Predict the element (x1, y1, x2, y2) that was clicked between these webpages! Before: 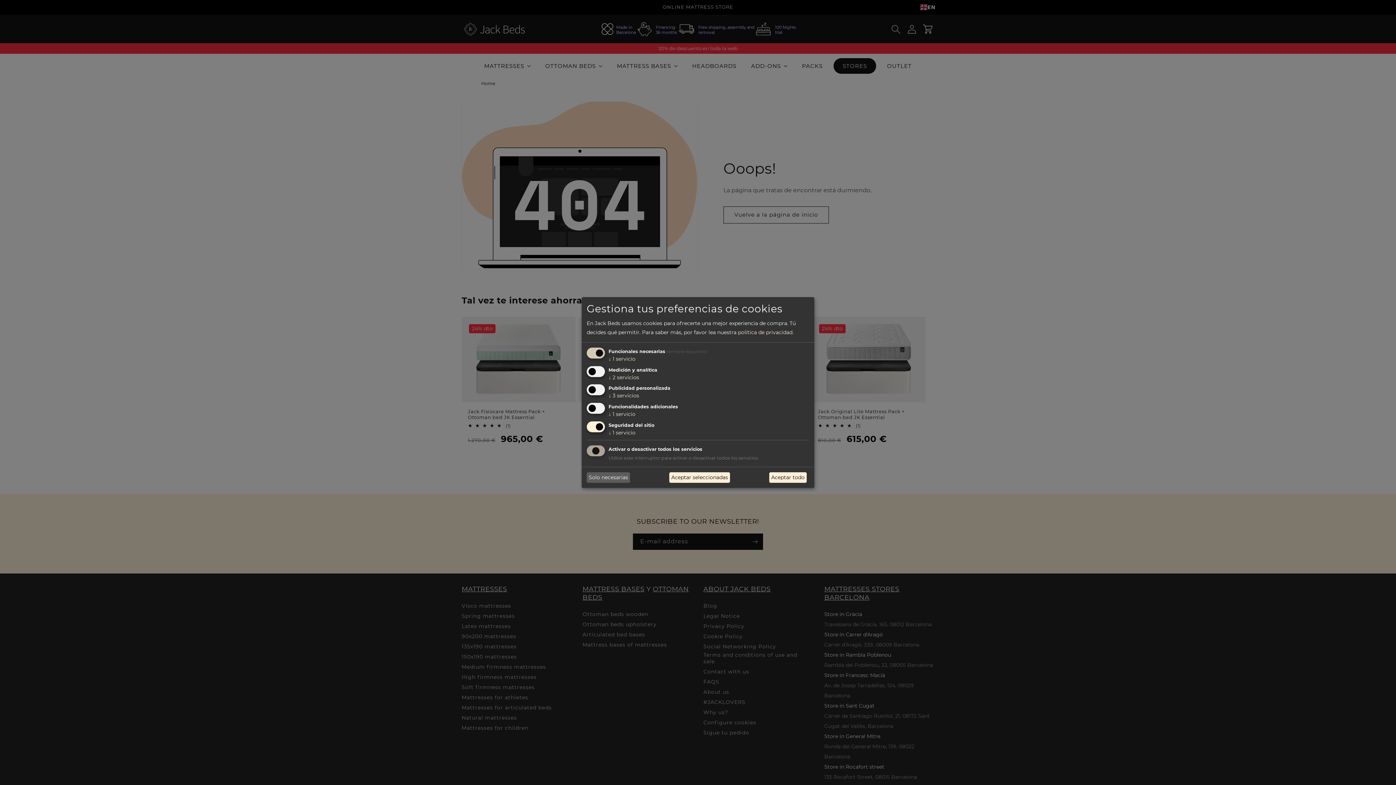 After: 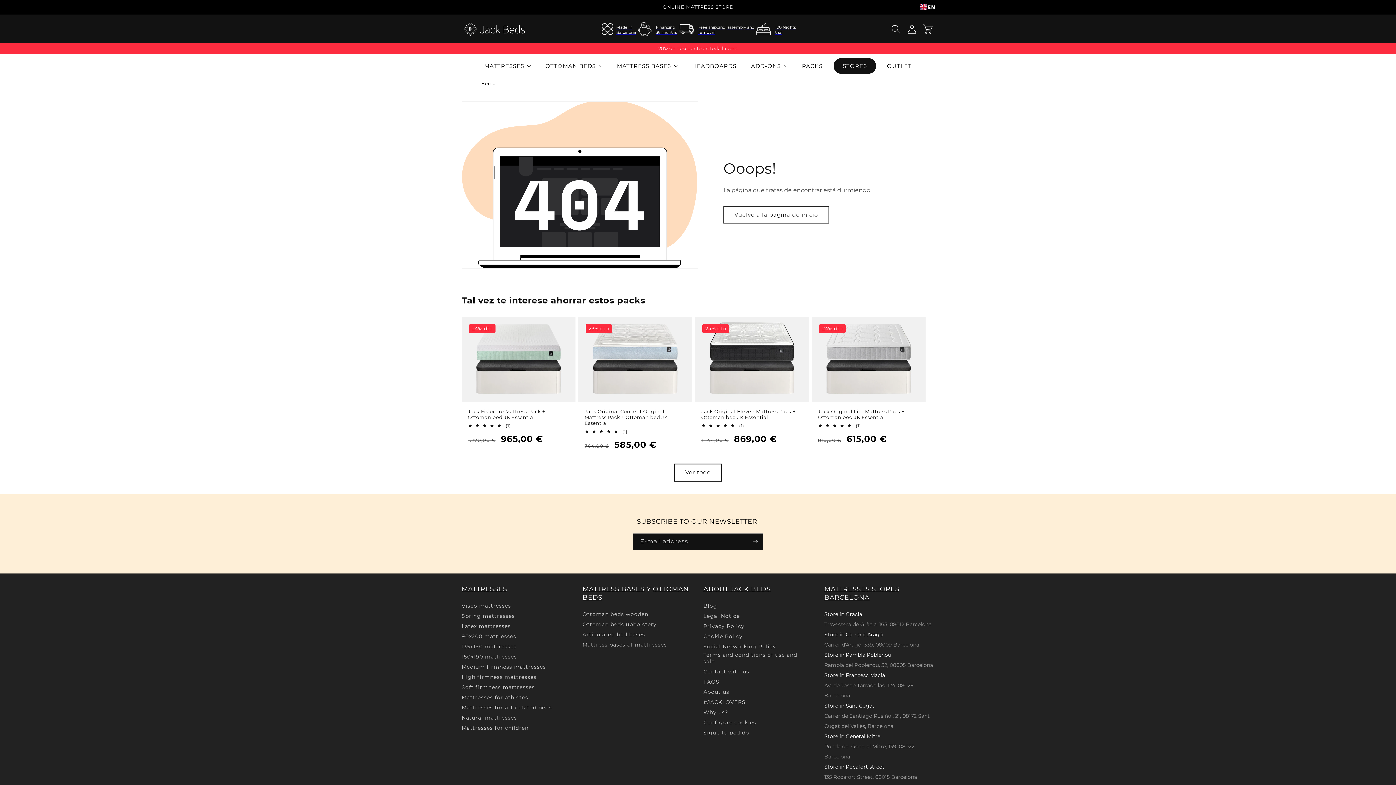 Action: bbox: (669, 472, 730, 483) label: Aceptar seleccionadas